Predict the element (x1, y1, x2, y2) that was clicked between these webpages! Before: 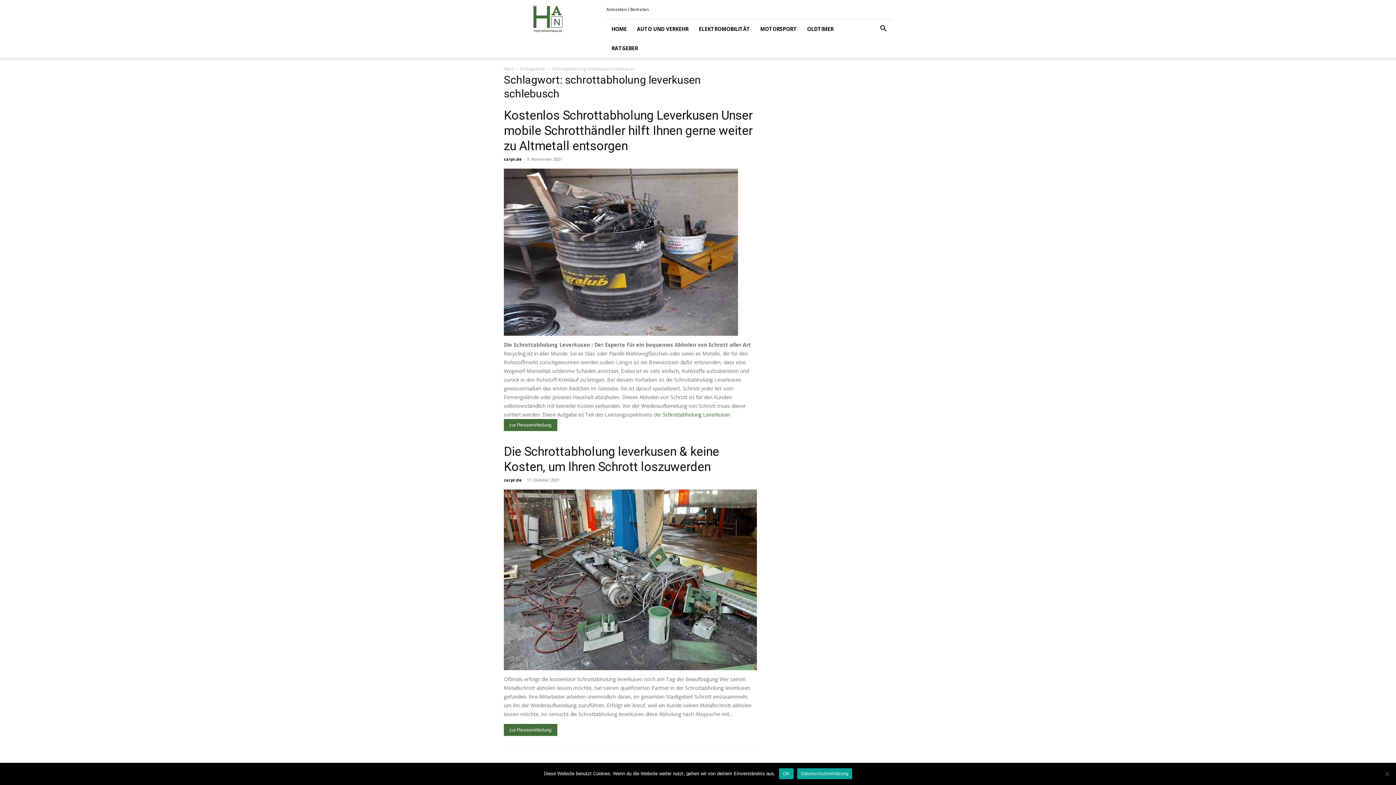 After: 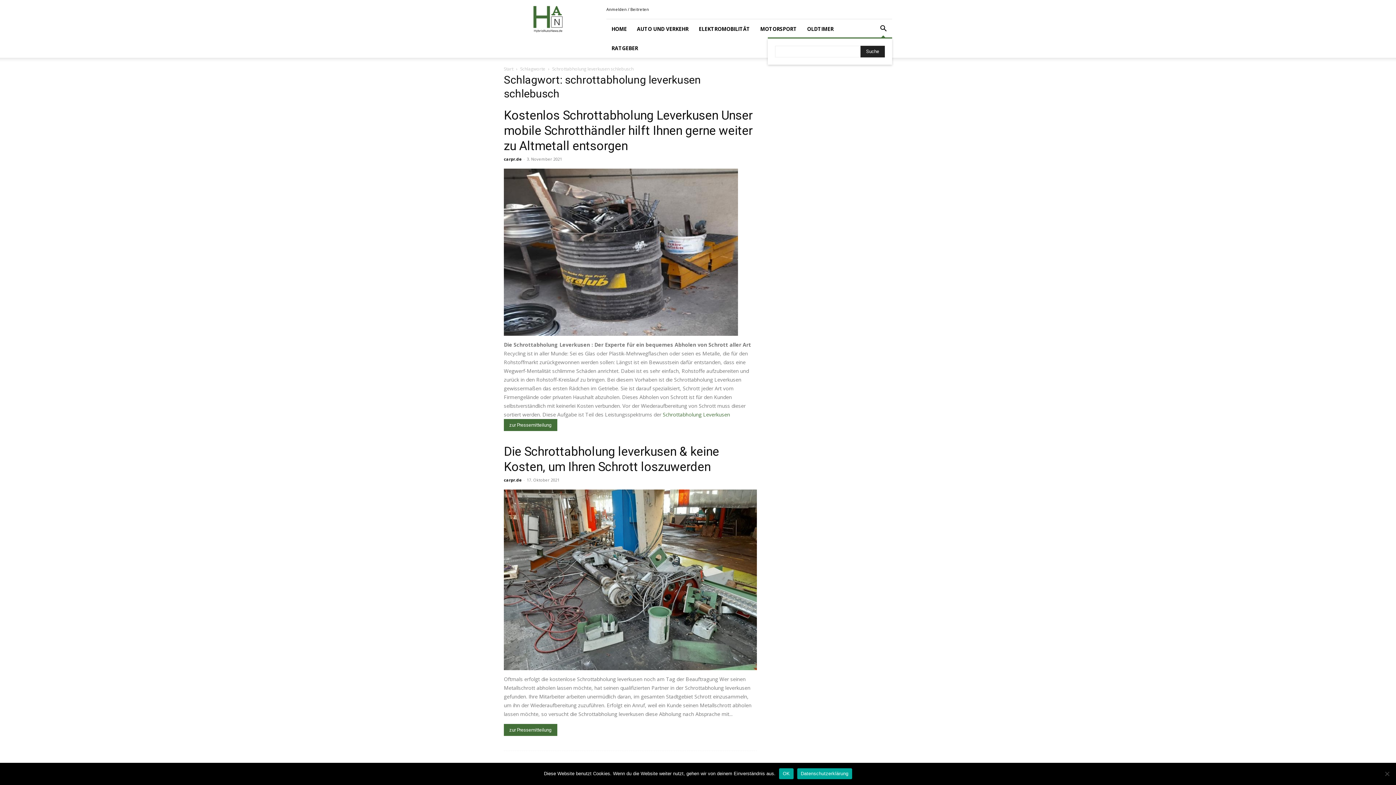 Action: bbox: (874, 25, 892, 32) label: Search